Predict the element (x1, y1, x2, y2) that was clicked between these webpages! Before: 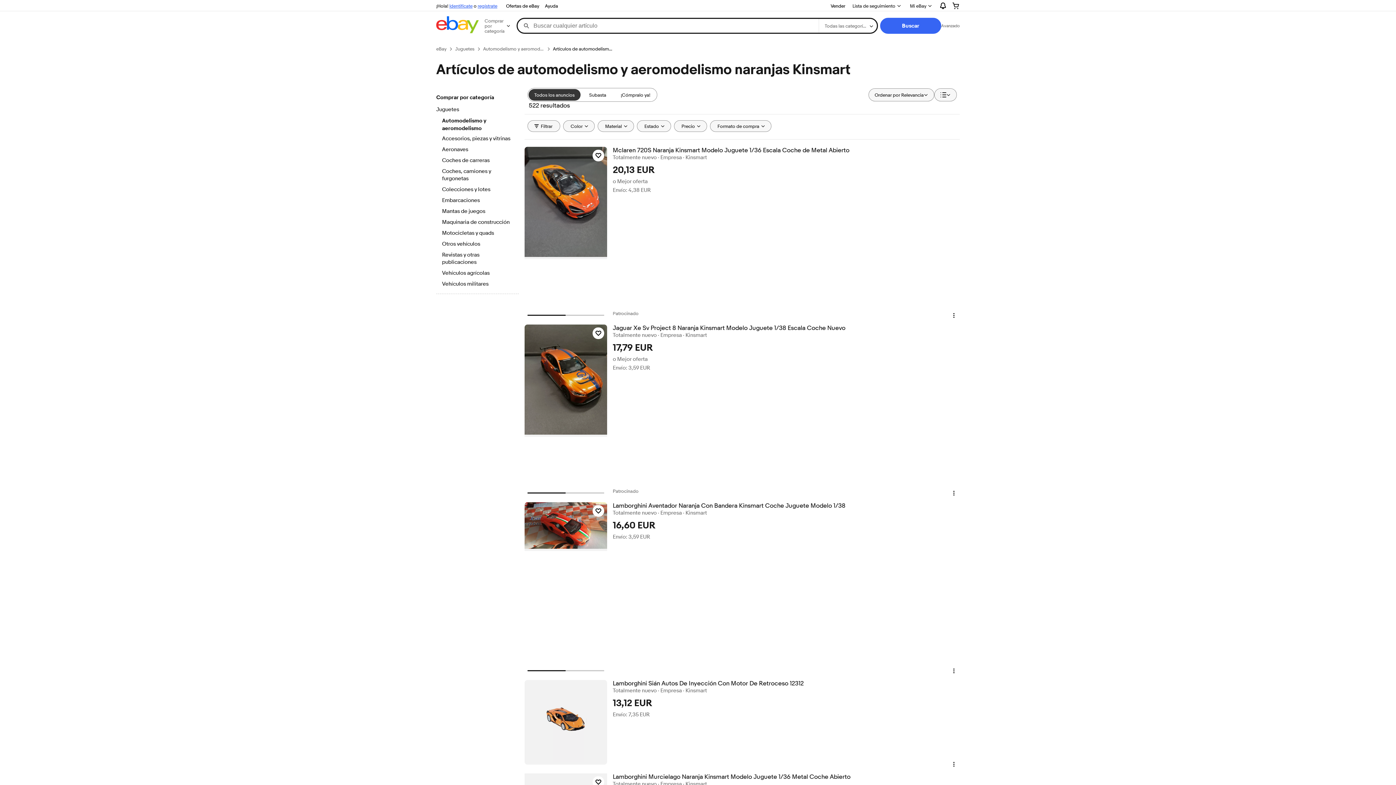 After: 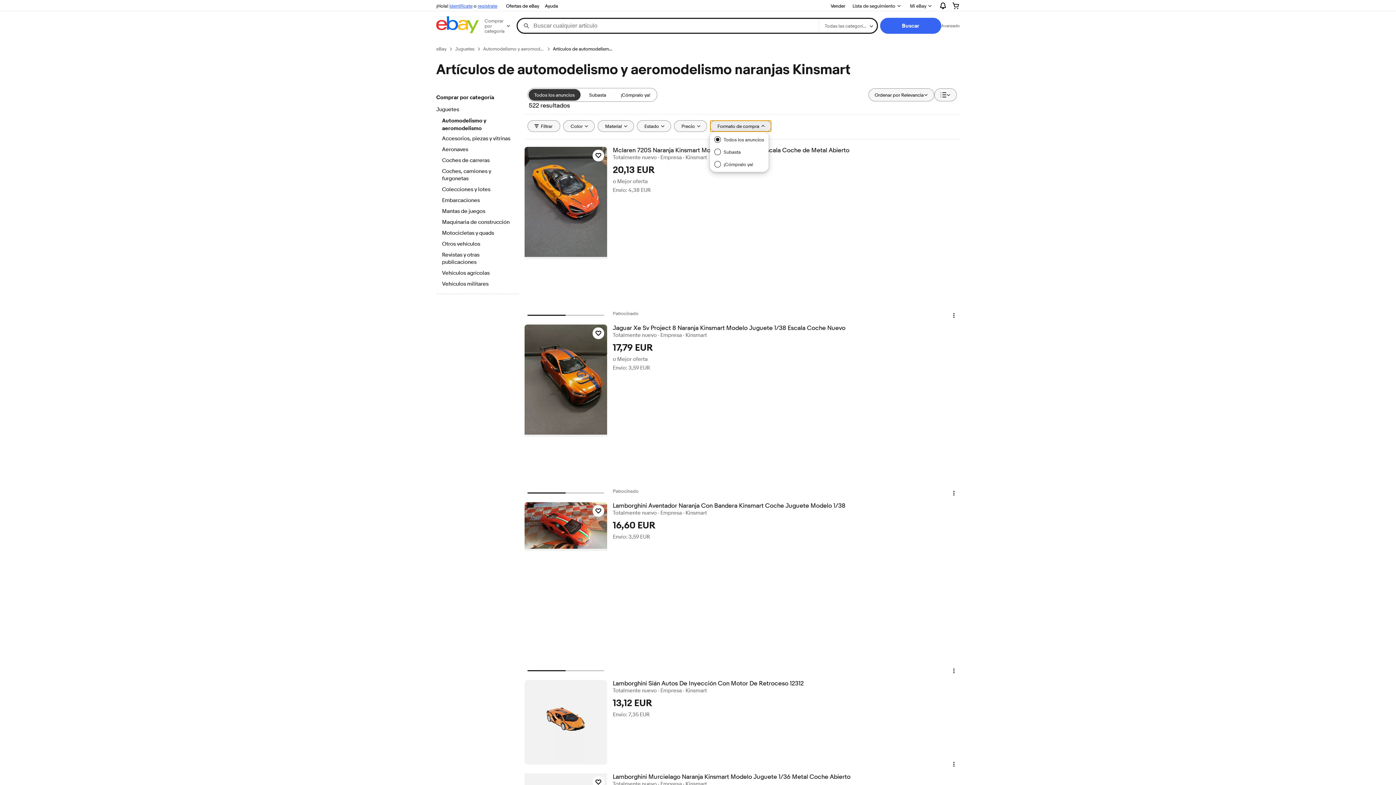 Action: bbox: (710, 120, 771, 132) label: Formato de compra